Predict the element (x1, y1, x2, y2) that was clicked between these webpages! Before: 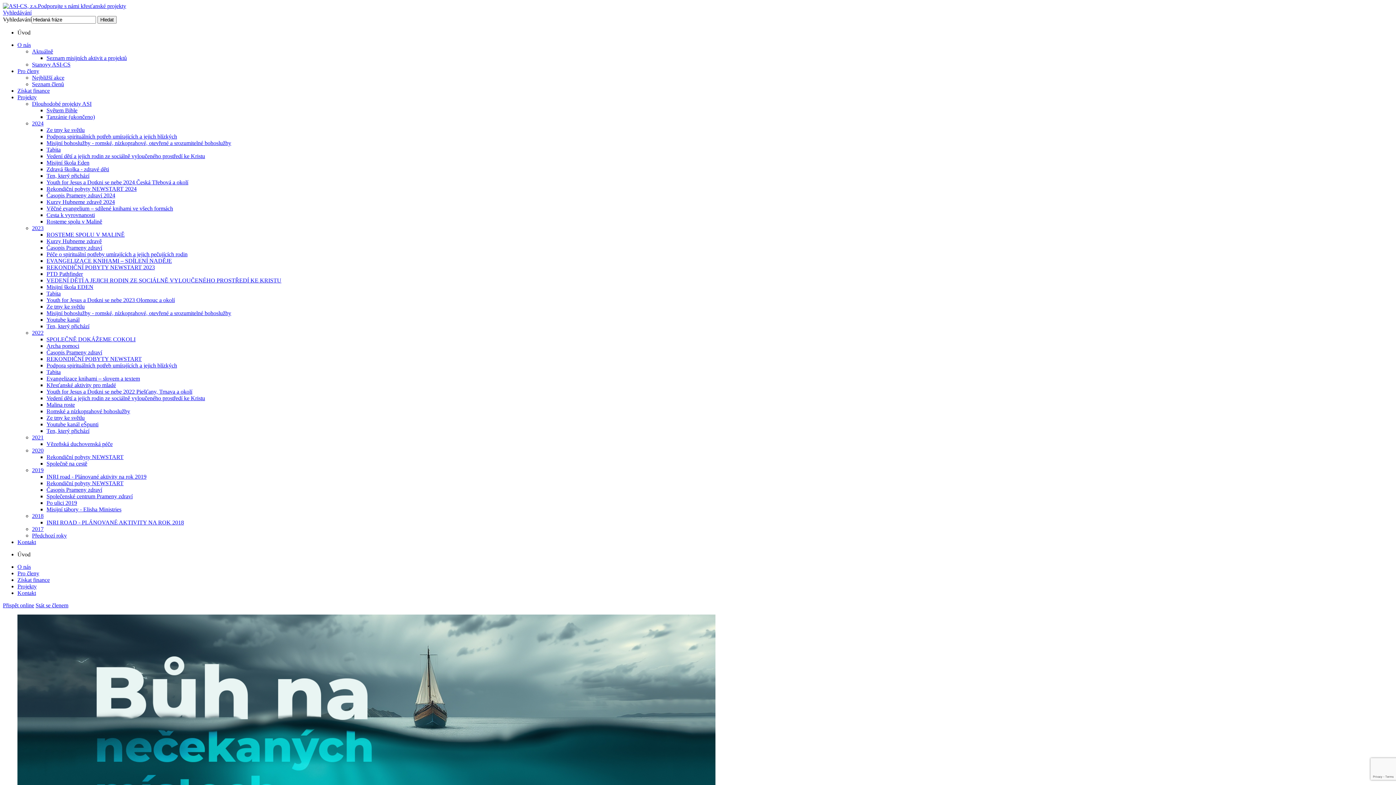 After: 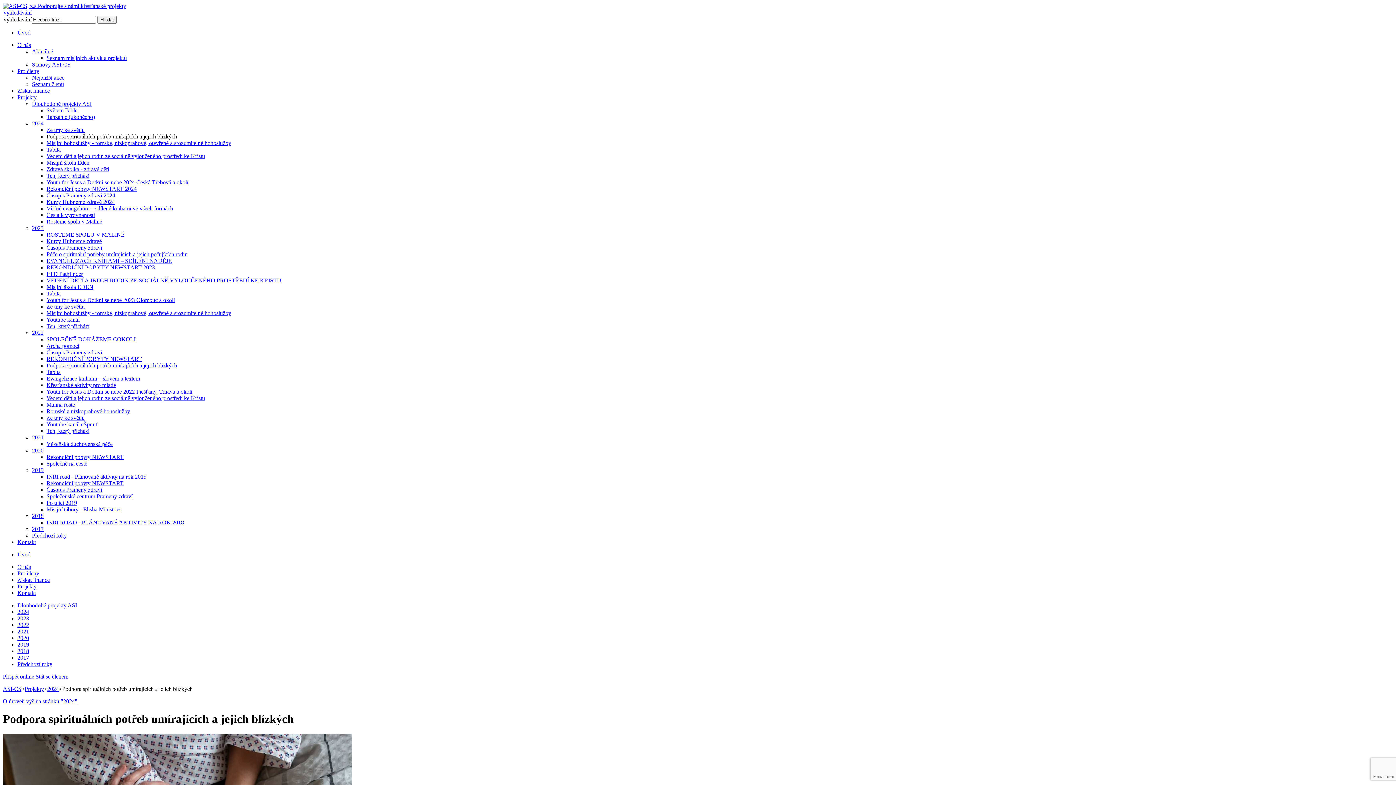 Action: label: Podpora spirituálních potřeb umírajících a jejich blízkých bbox: (46, 133, 177, 139)